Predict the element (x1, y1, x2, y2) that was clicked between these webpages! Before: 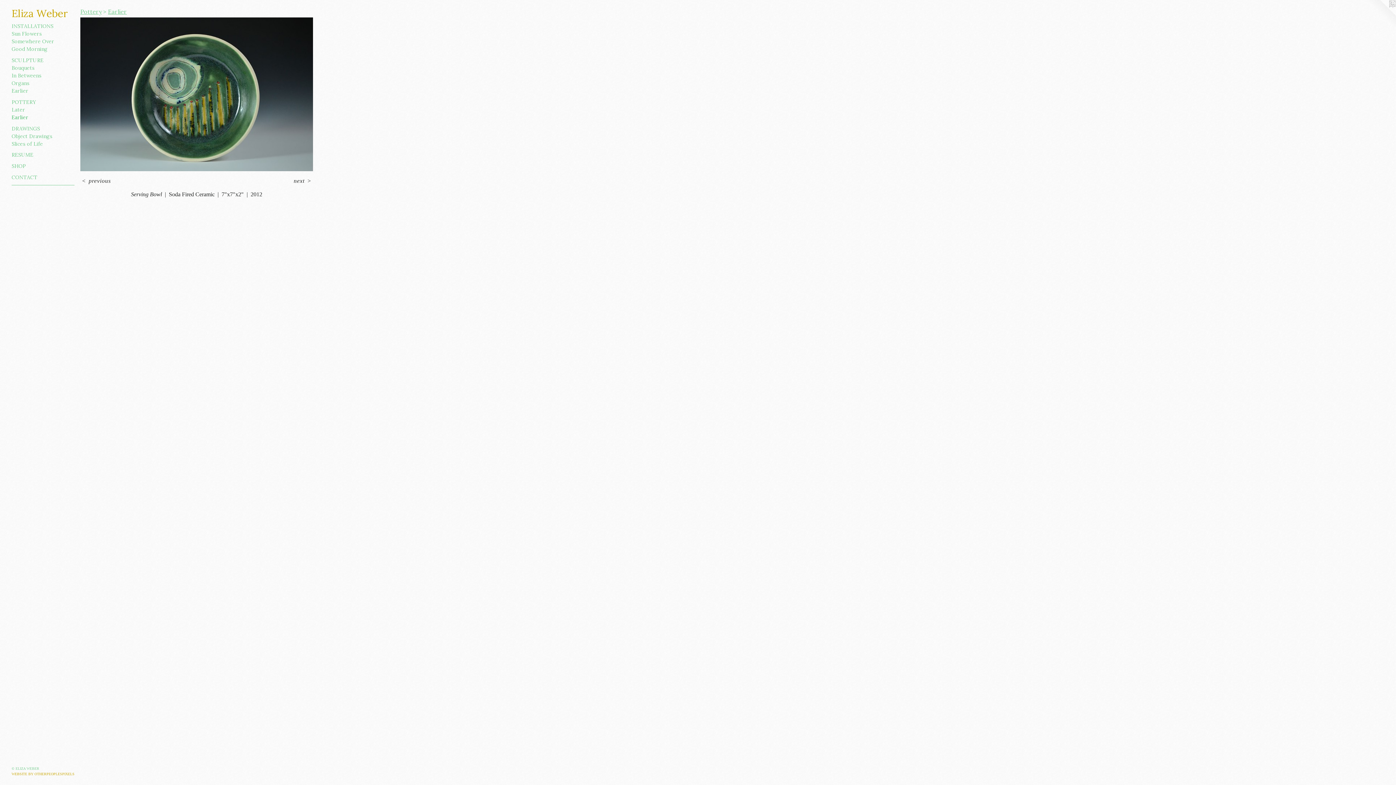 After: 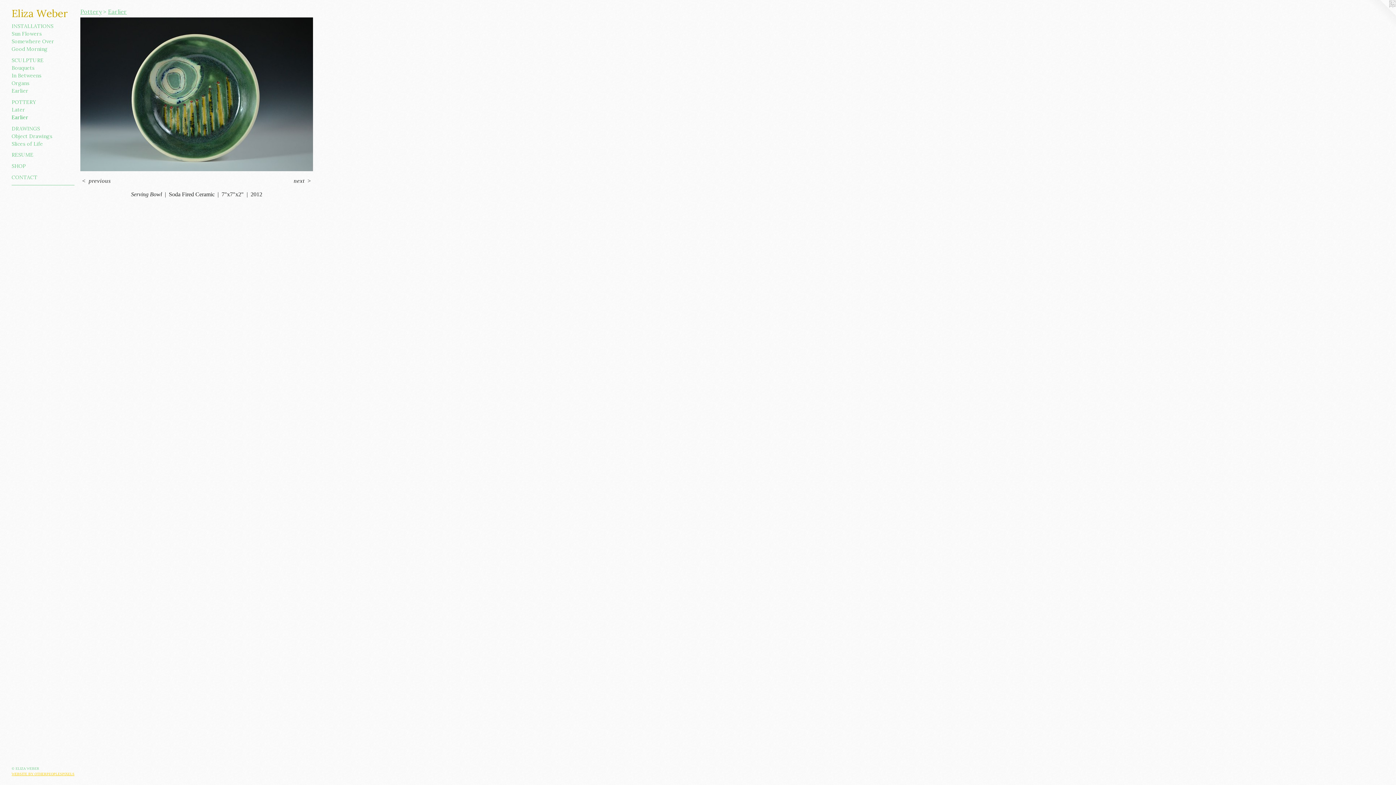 Action: label: WEBSITE BY OTHERPEOPLESPIXELS bbox: (11, 772, 74, 776)